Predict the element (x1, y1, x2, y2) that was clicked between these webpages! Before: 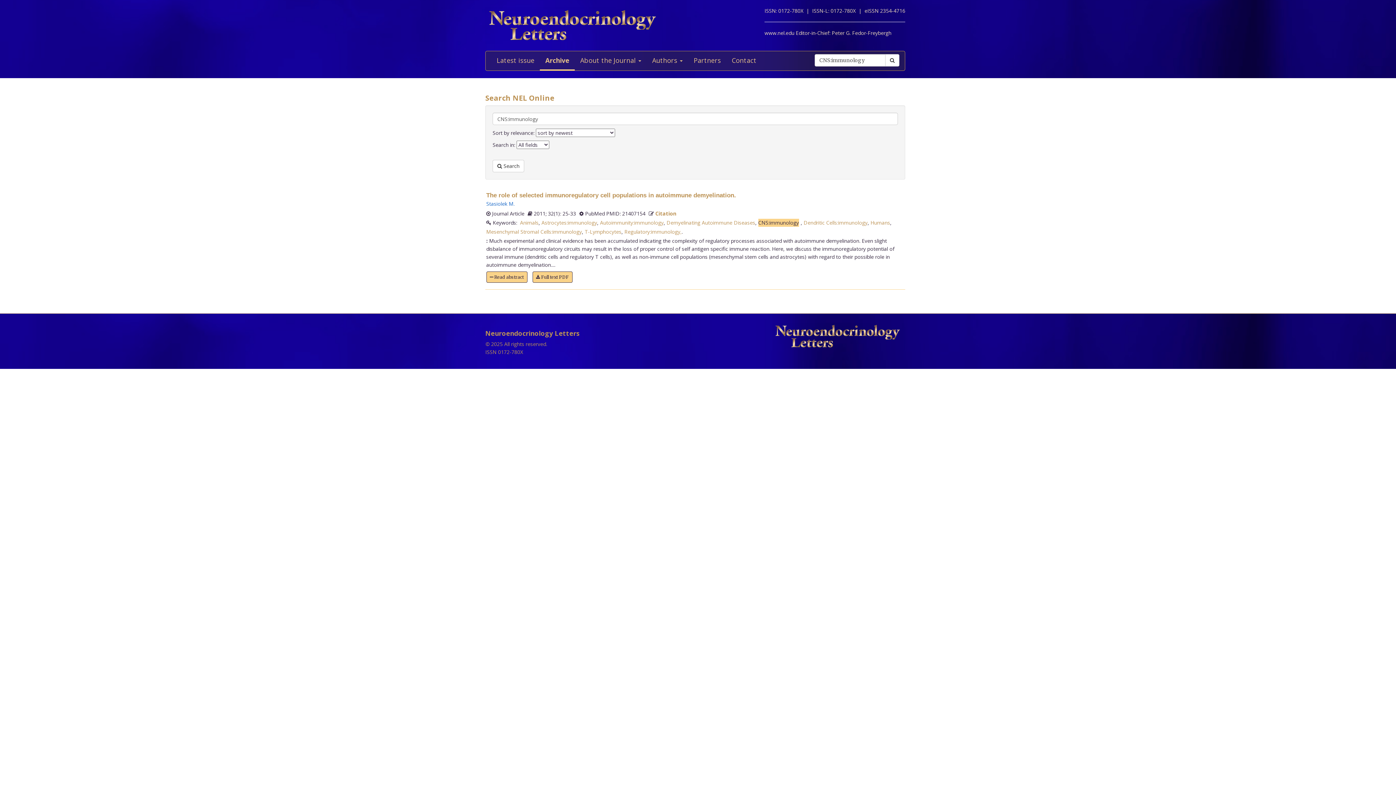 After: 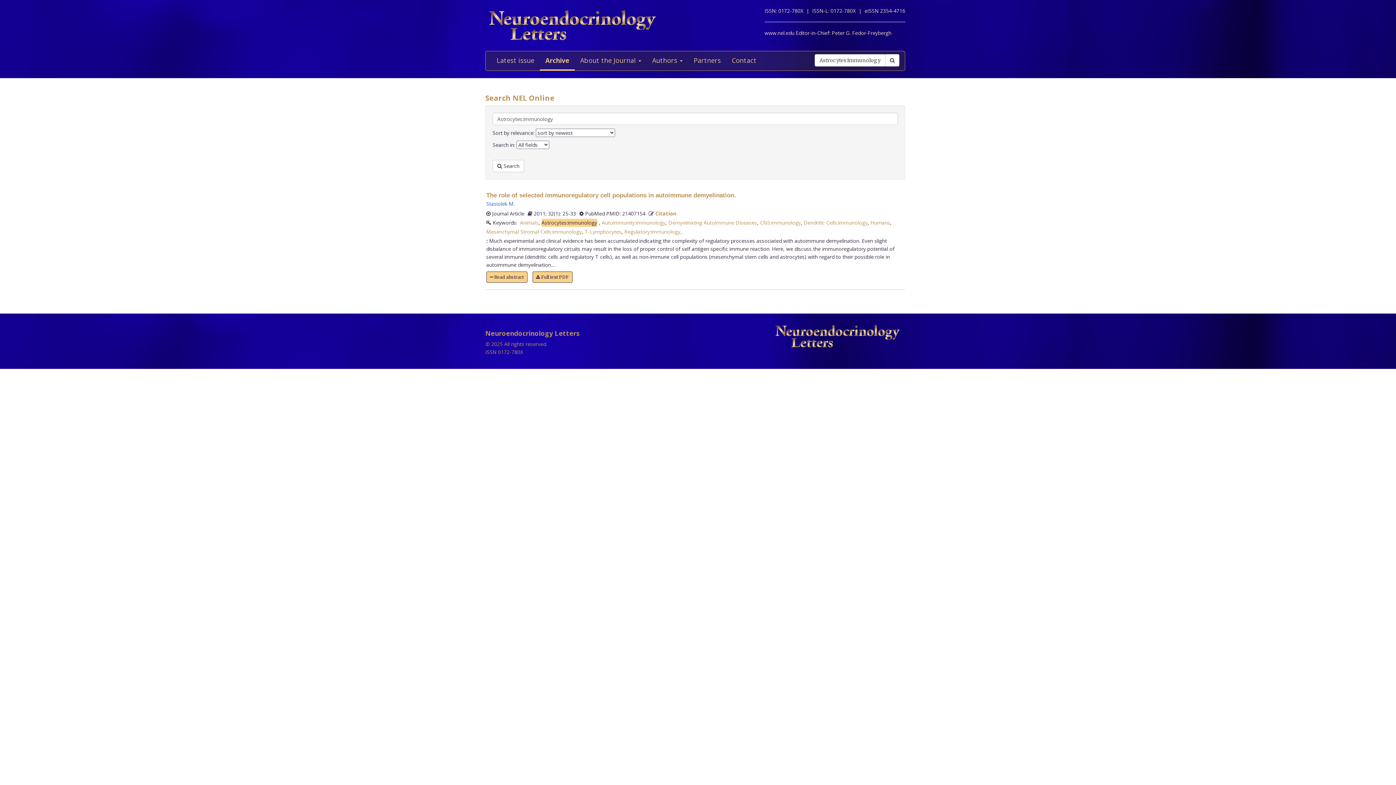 Action: bbox: (541, 219, 597, 226) label: Astrocytes:immunology